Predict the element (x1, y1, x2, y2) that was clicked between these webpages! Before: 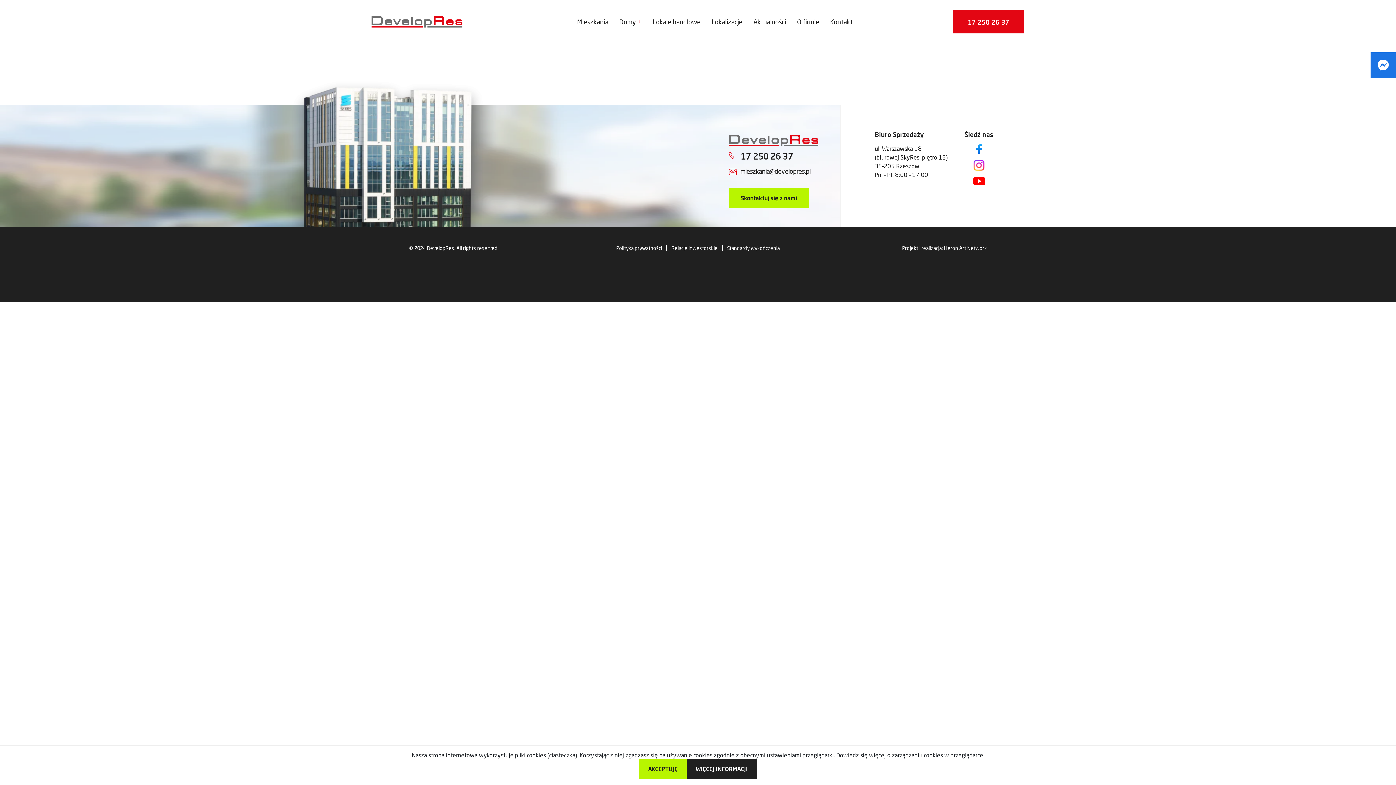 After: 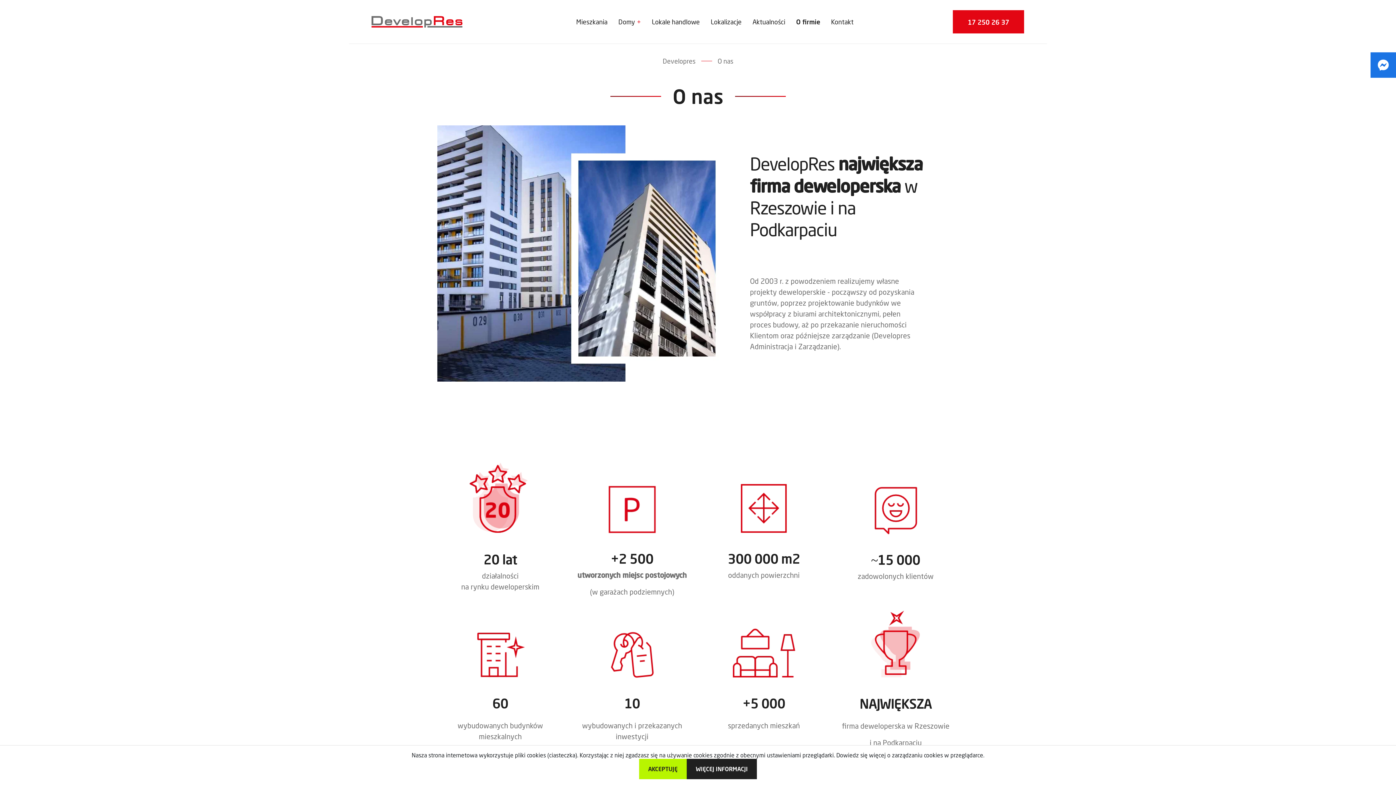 Action: bbox: (797, 17, 819, 25) label: O firmie